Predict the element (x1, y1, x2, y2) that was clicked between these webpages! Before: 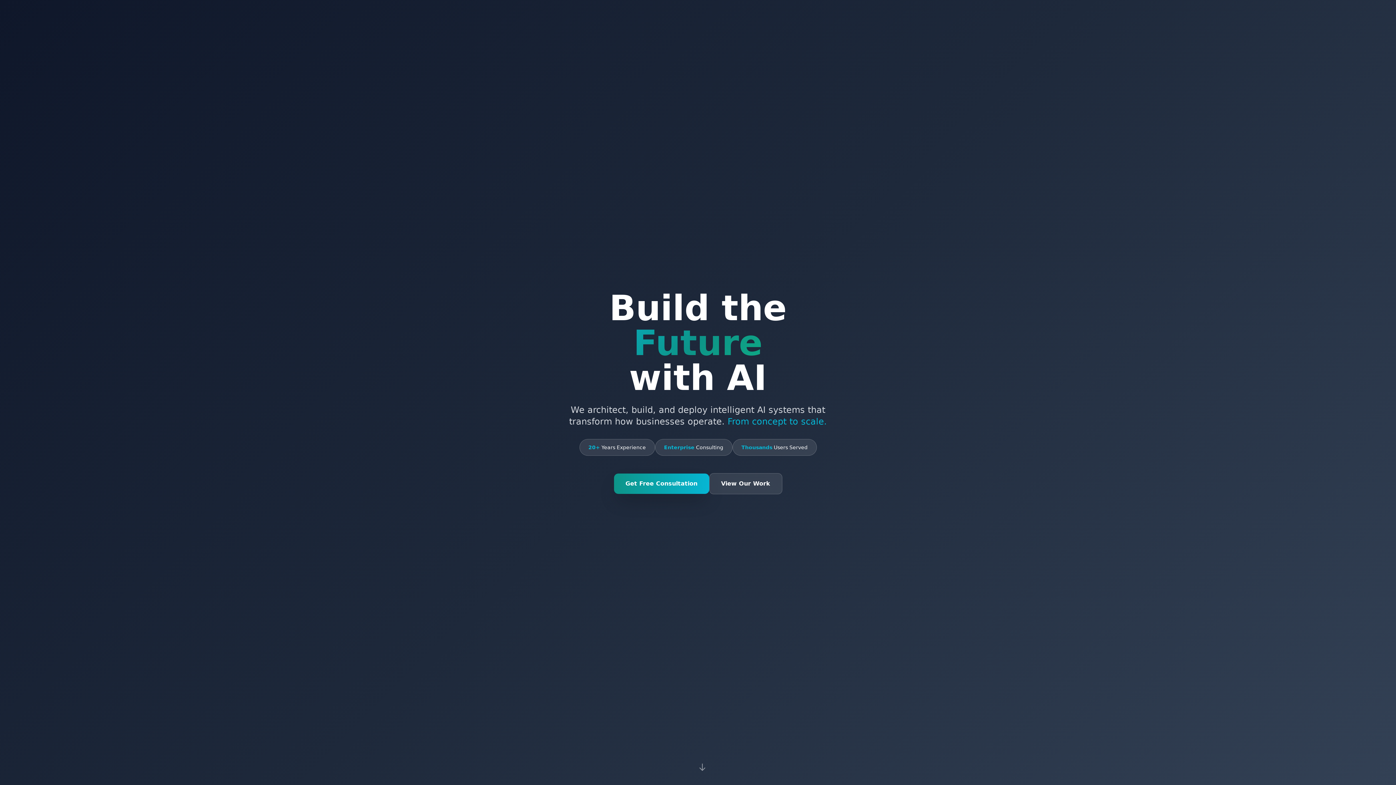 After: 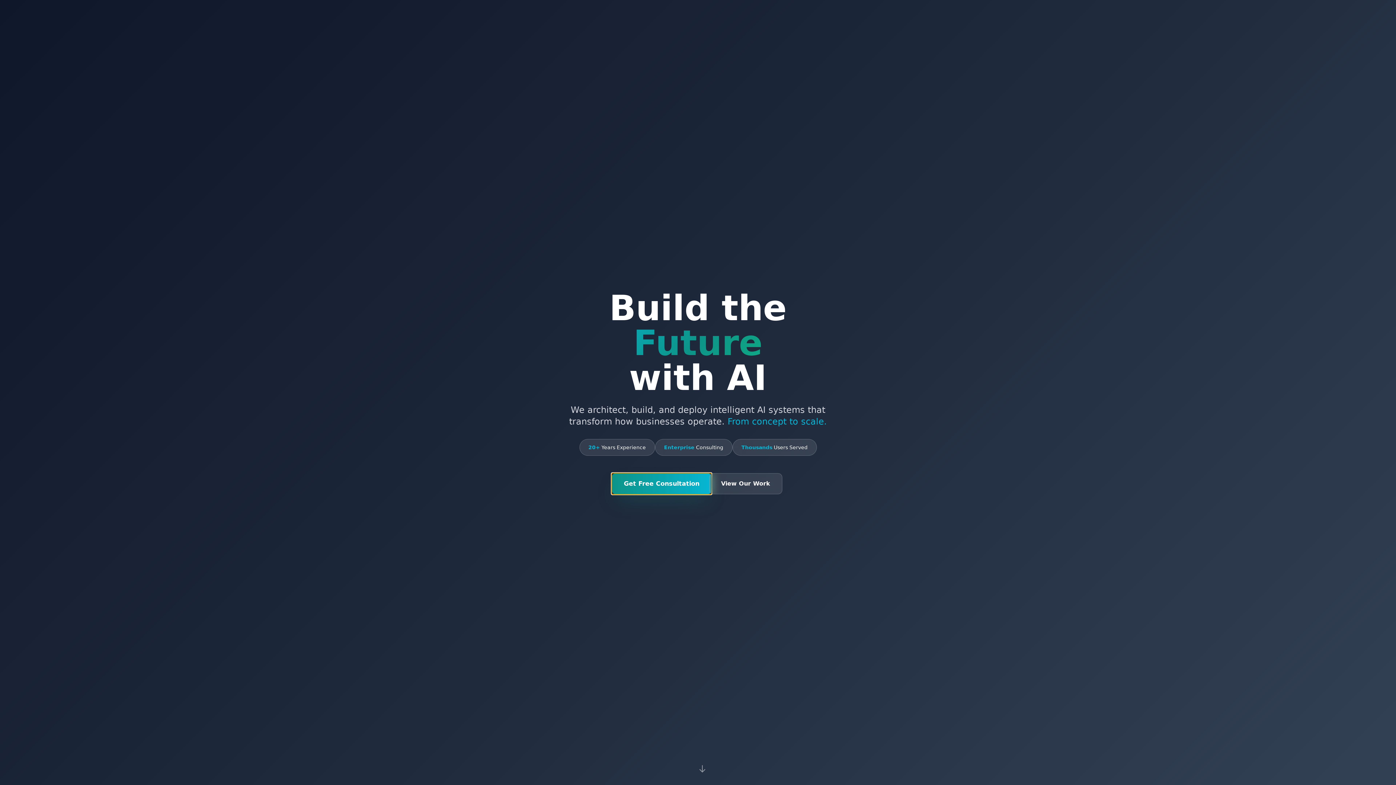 Action: label: Get Free Consultation bbox: (614, 473, 709, 494)